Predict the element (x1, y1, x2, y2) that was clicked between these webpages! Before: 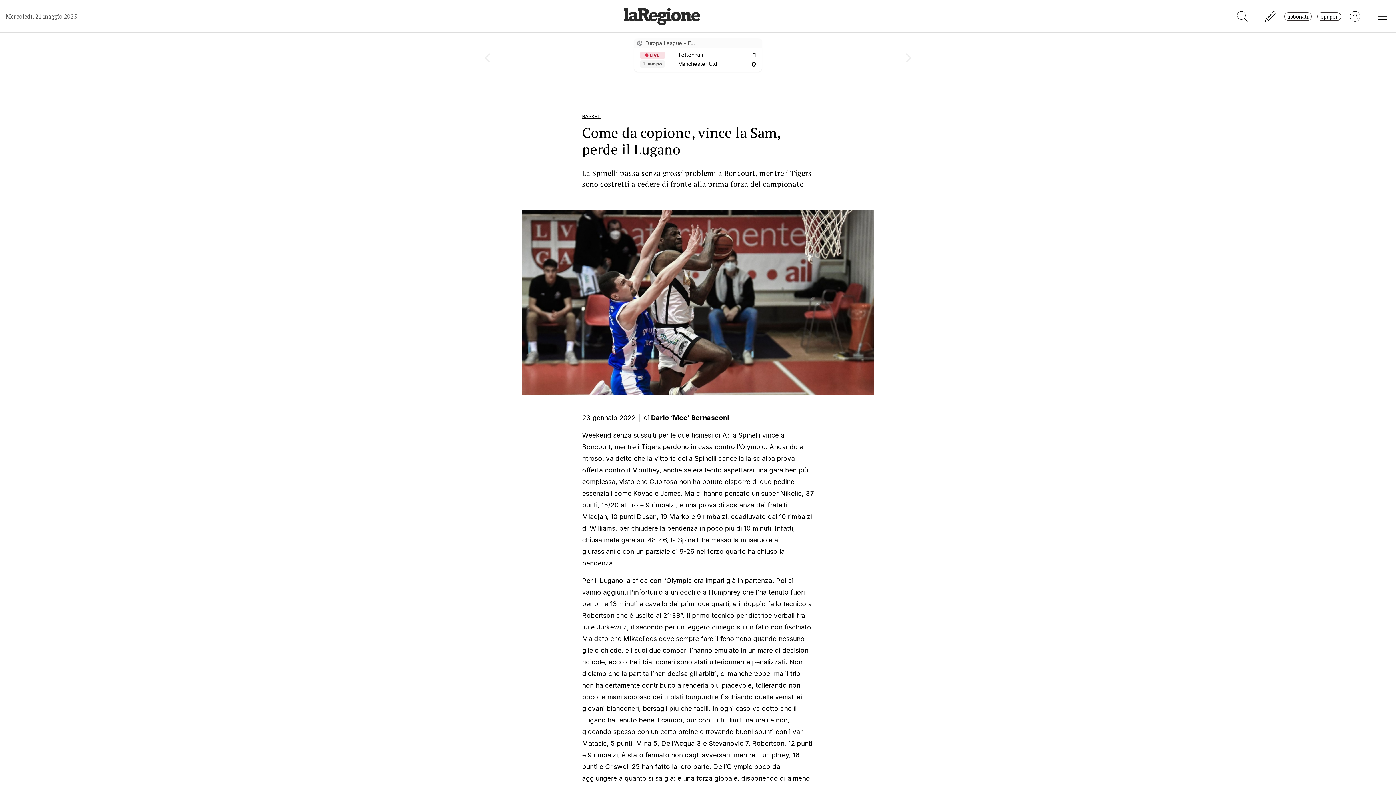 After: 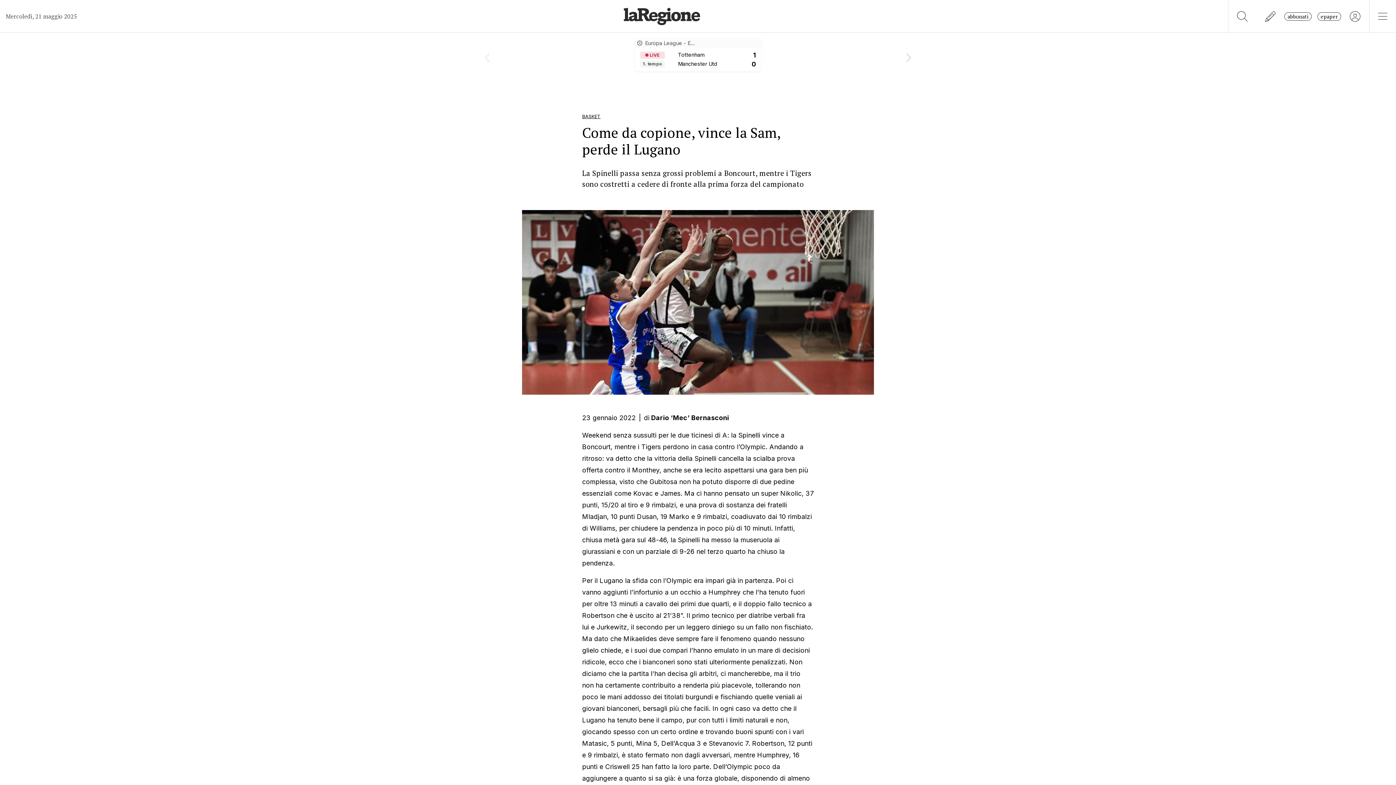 Action: bbox: (900, 37, 916, 73)